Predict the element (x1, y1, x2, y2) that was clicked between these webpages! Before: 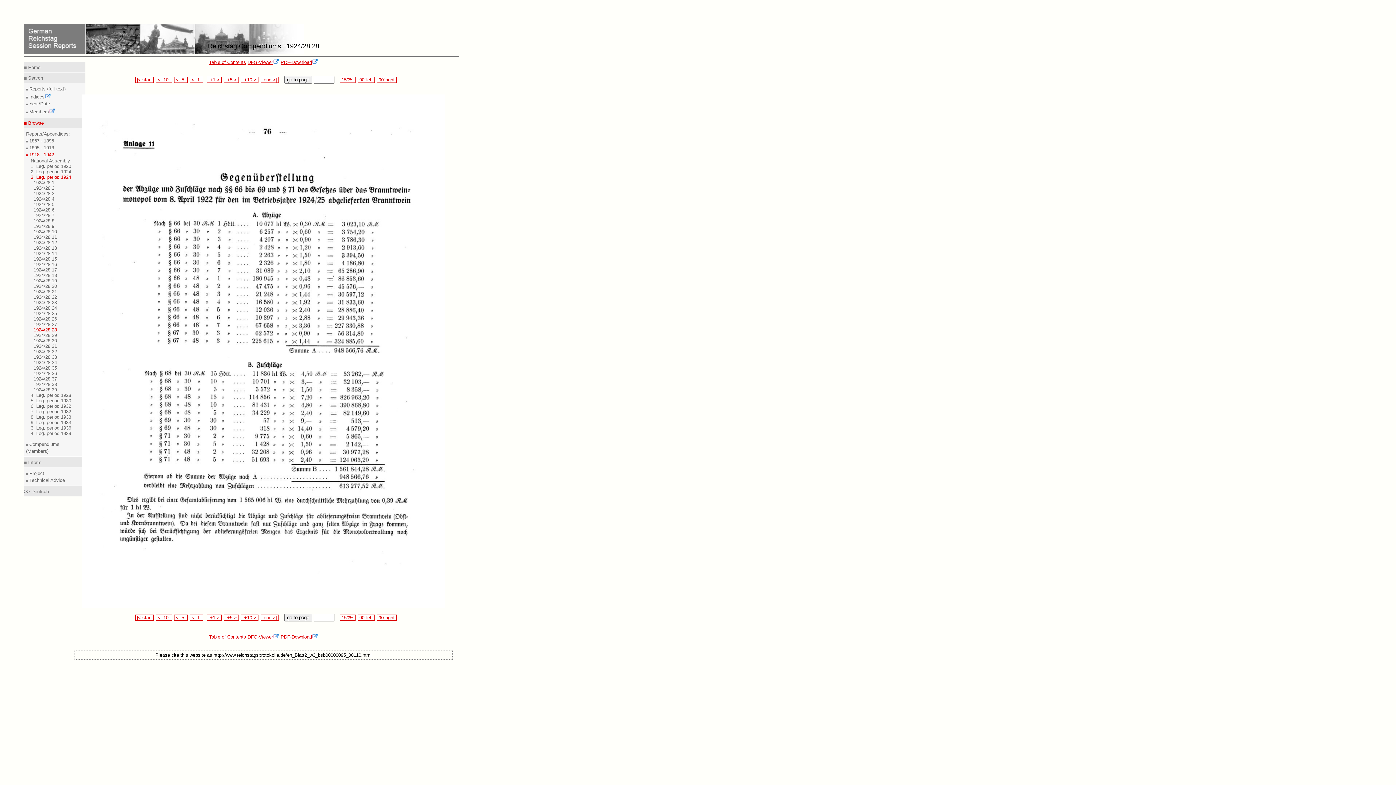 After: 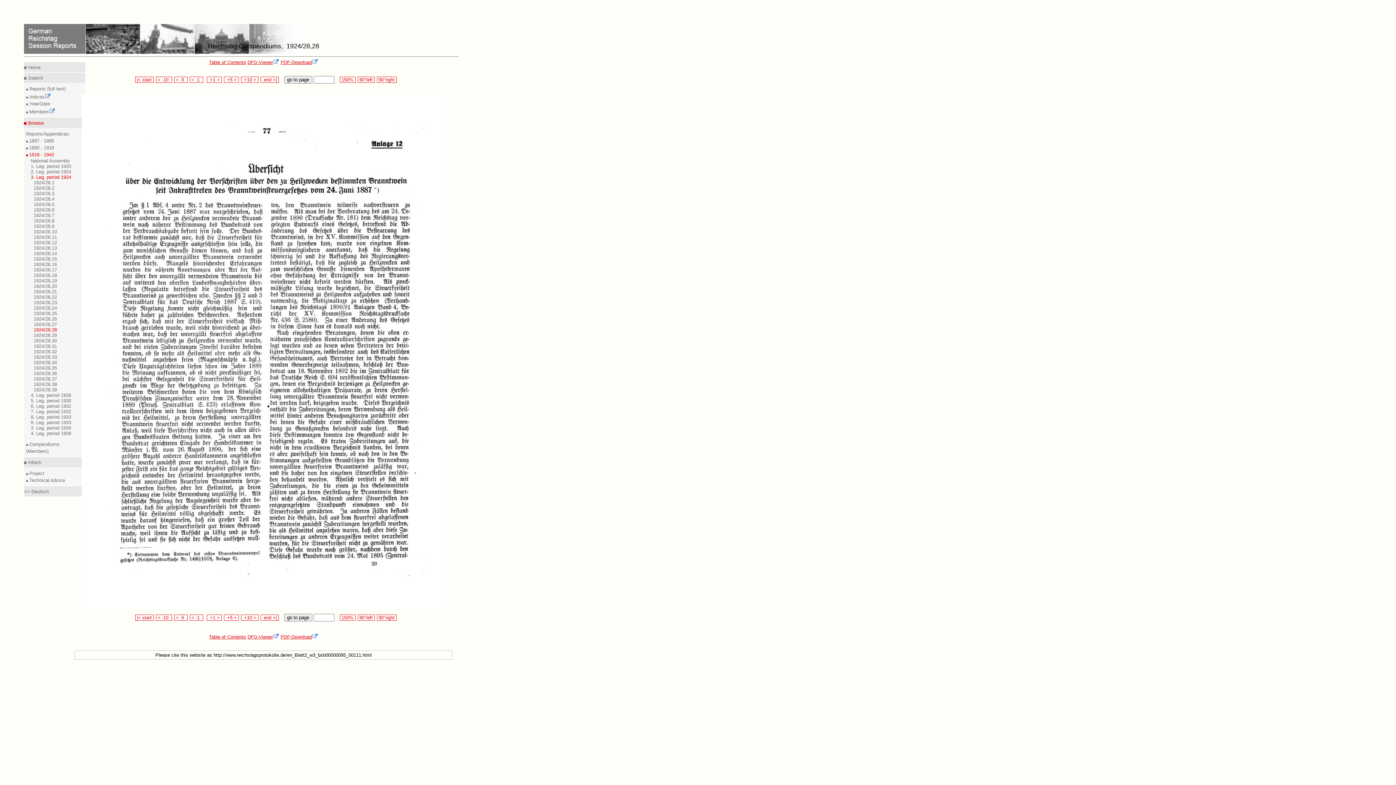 Action: bbox: (207, 77, 221, 82) label:   +1 > 